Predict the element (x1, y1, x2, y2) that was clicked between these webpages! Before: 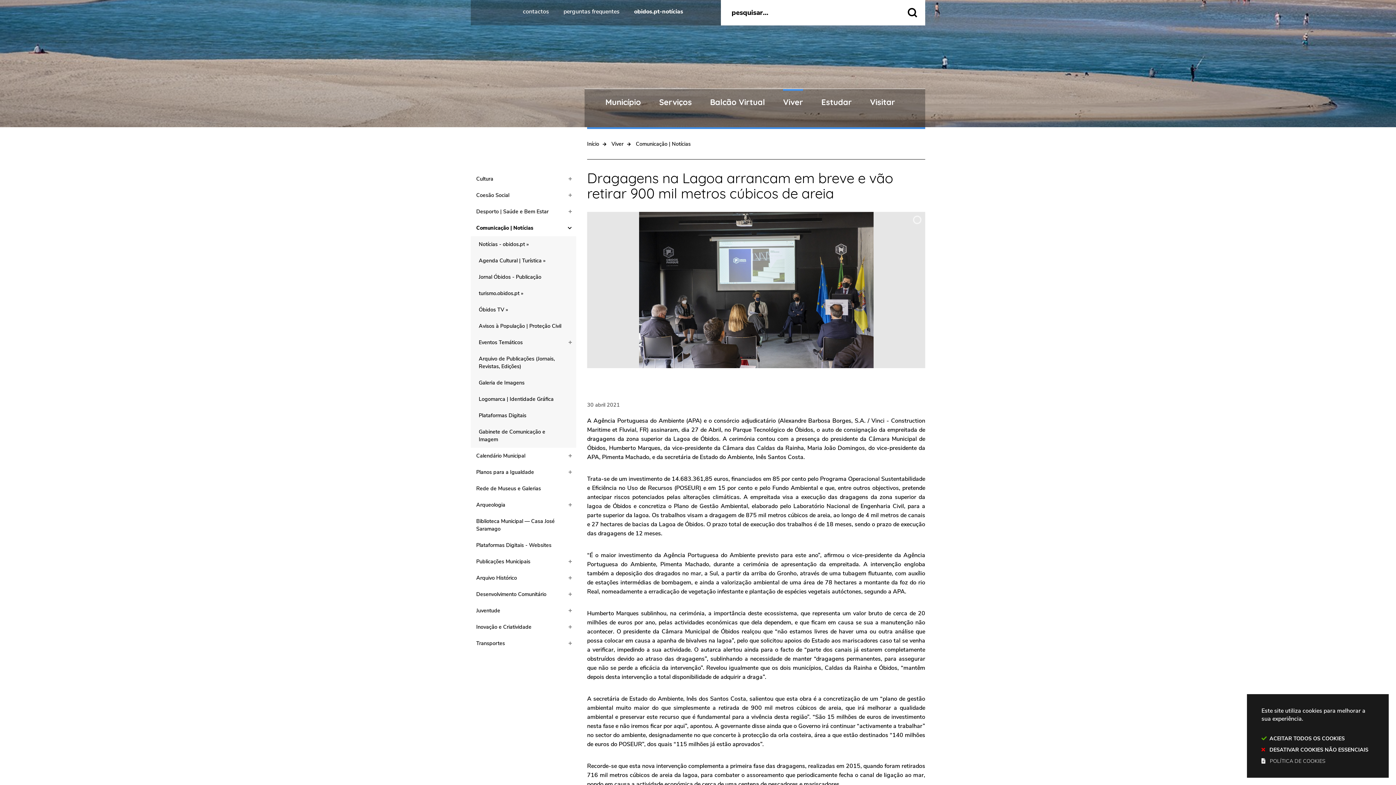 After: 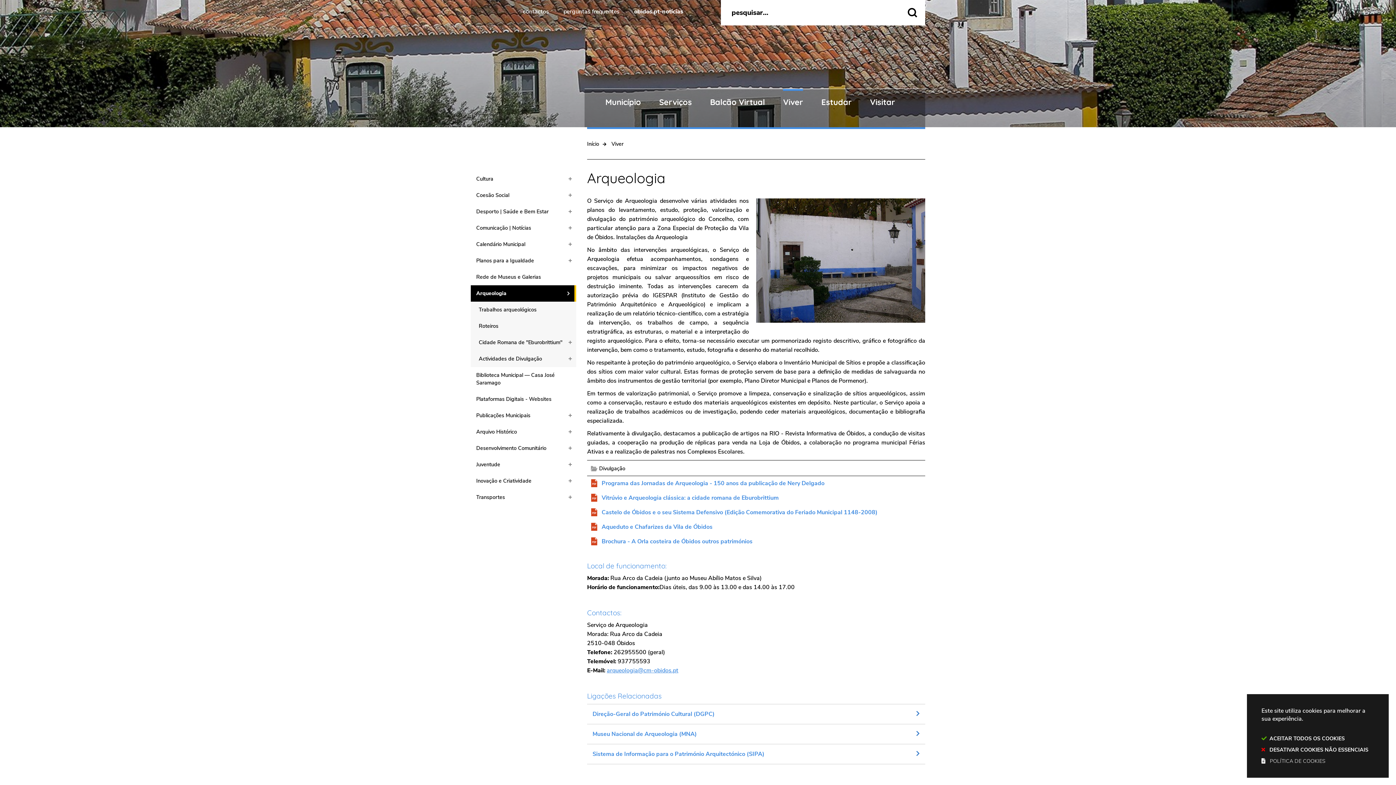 Action: bbox: (470, 497, 576, 513) label: Arqueologia